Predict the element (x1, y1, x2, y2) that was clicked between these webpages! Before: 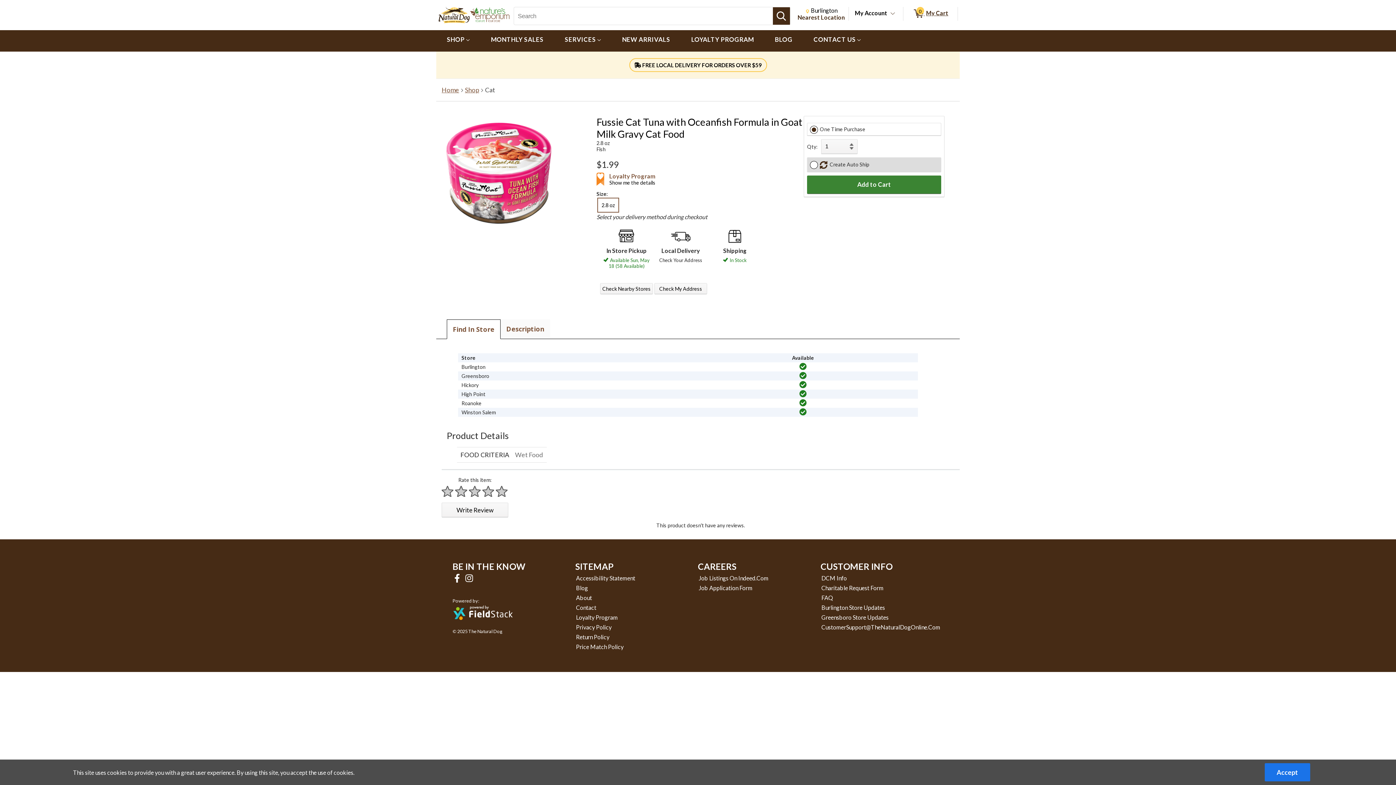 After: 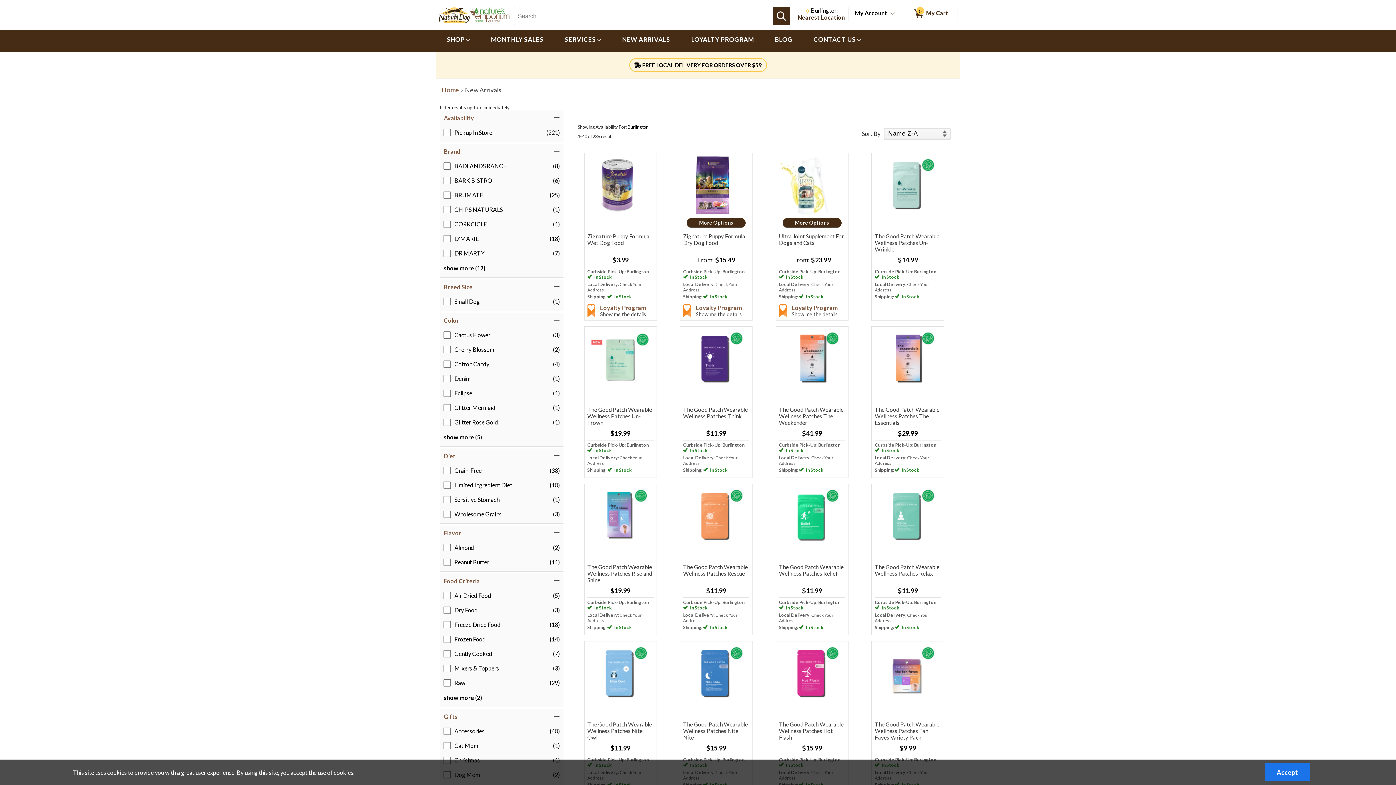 Action: bbox: (617, 30, 674, 51) label: NEW ARRIVALS